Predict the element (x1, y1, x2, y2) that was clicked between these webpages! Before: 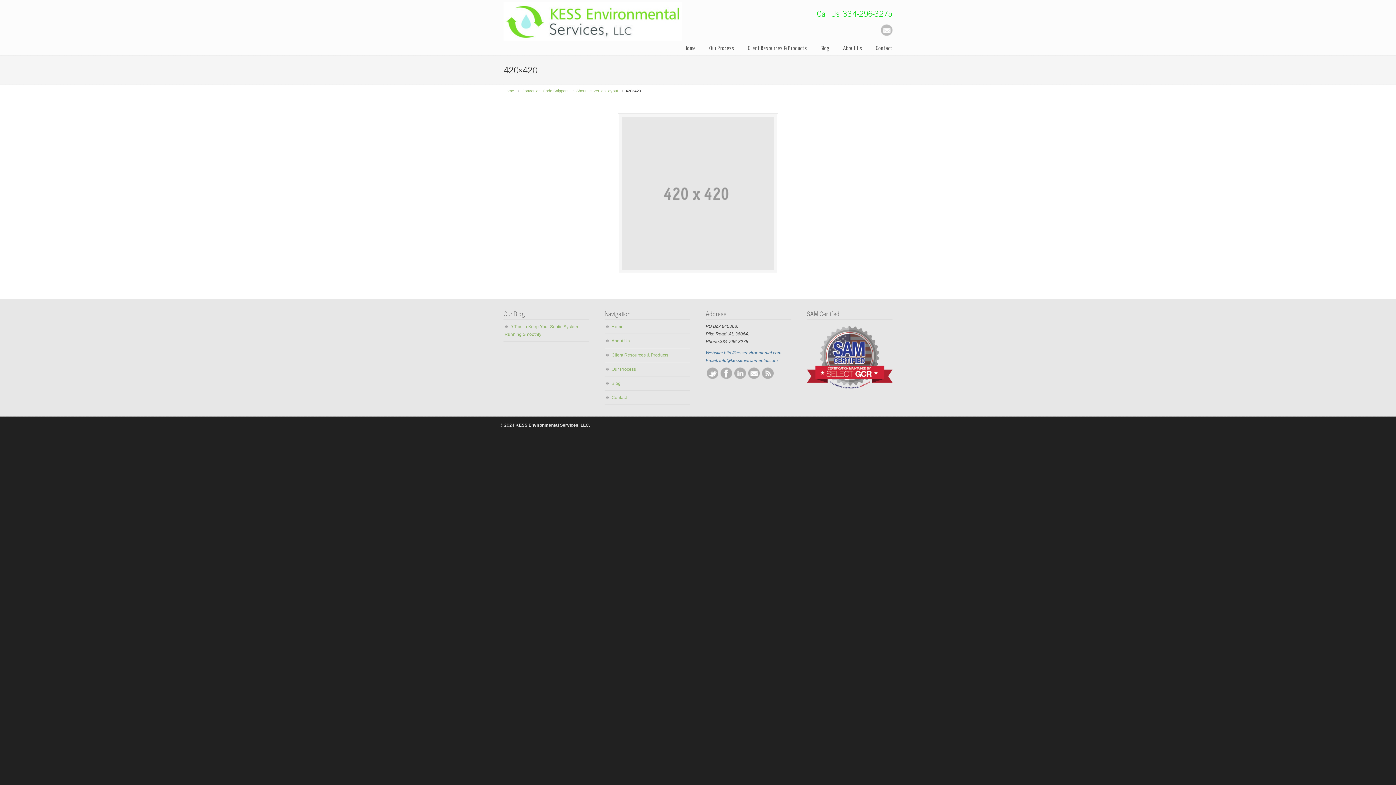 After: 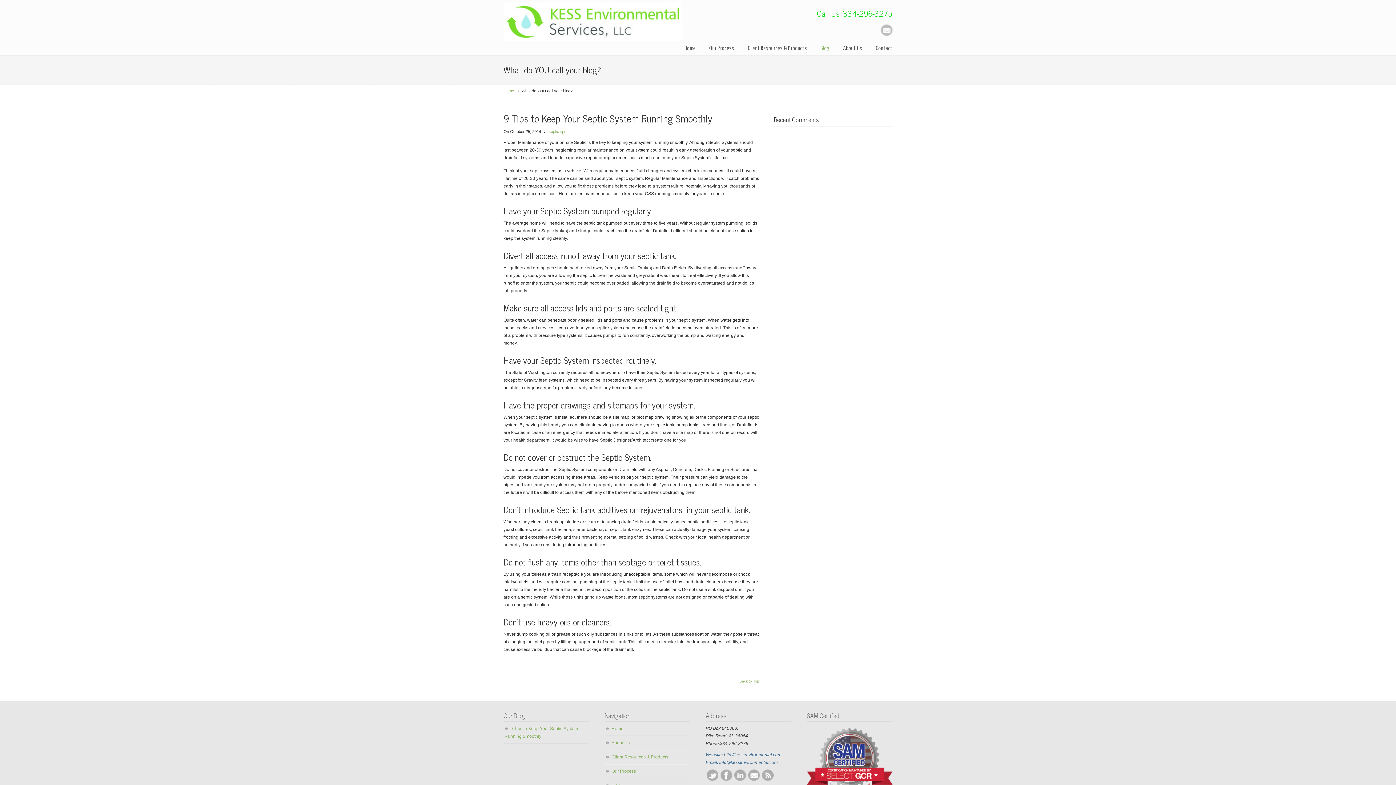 Action: bbox: (604, 377, 690, 391) label: Blog